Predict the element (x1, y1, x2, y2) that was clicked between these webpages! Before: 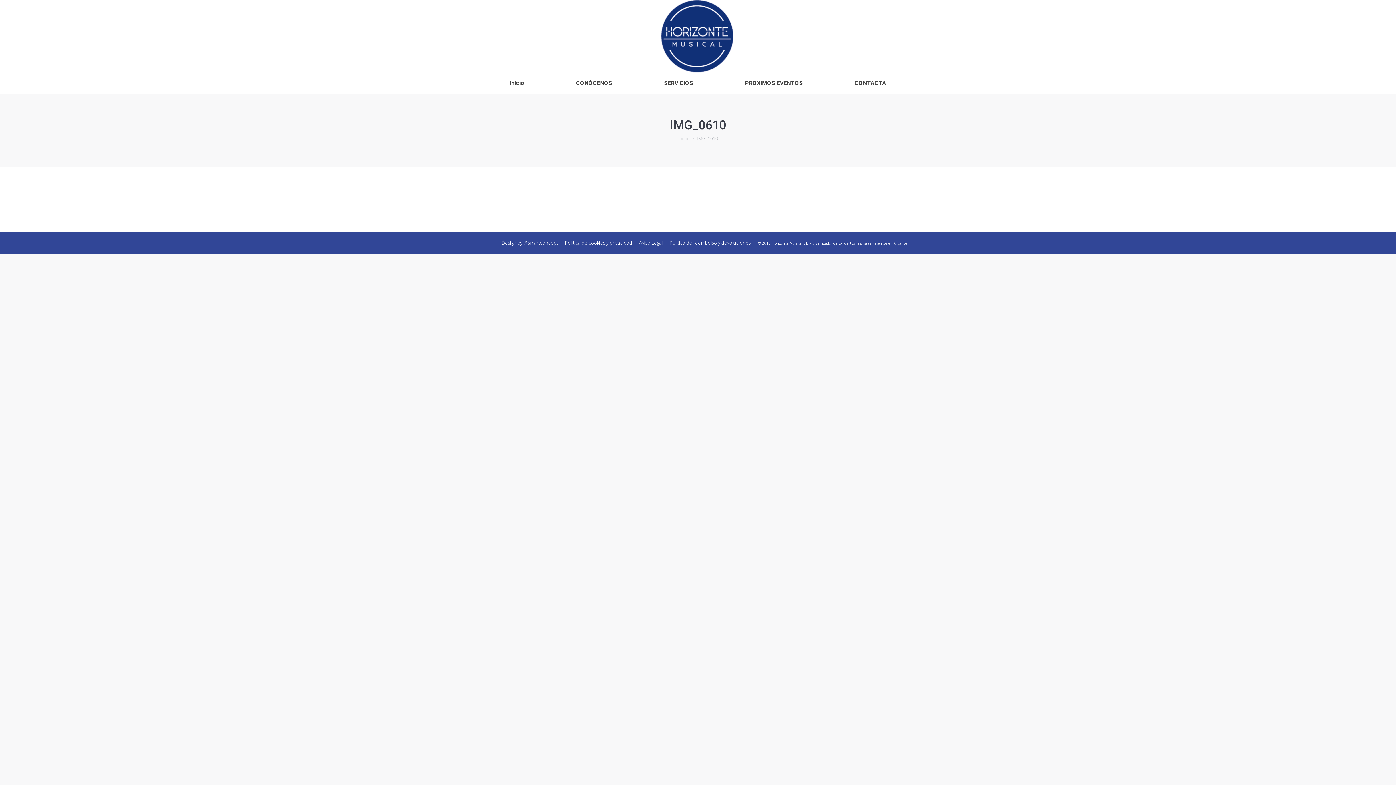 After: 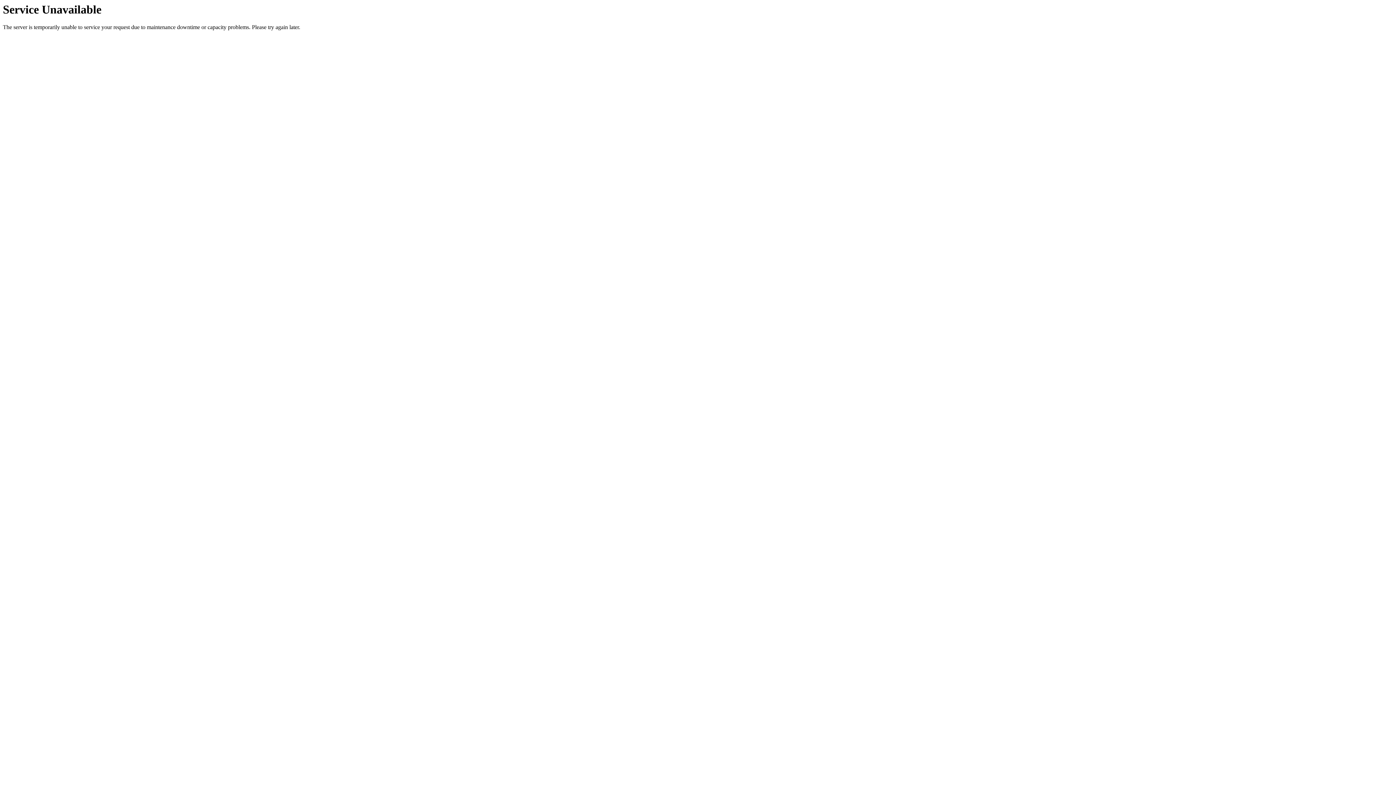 Action: bbox: (660, 0, 735, 72)